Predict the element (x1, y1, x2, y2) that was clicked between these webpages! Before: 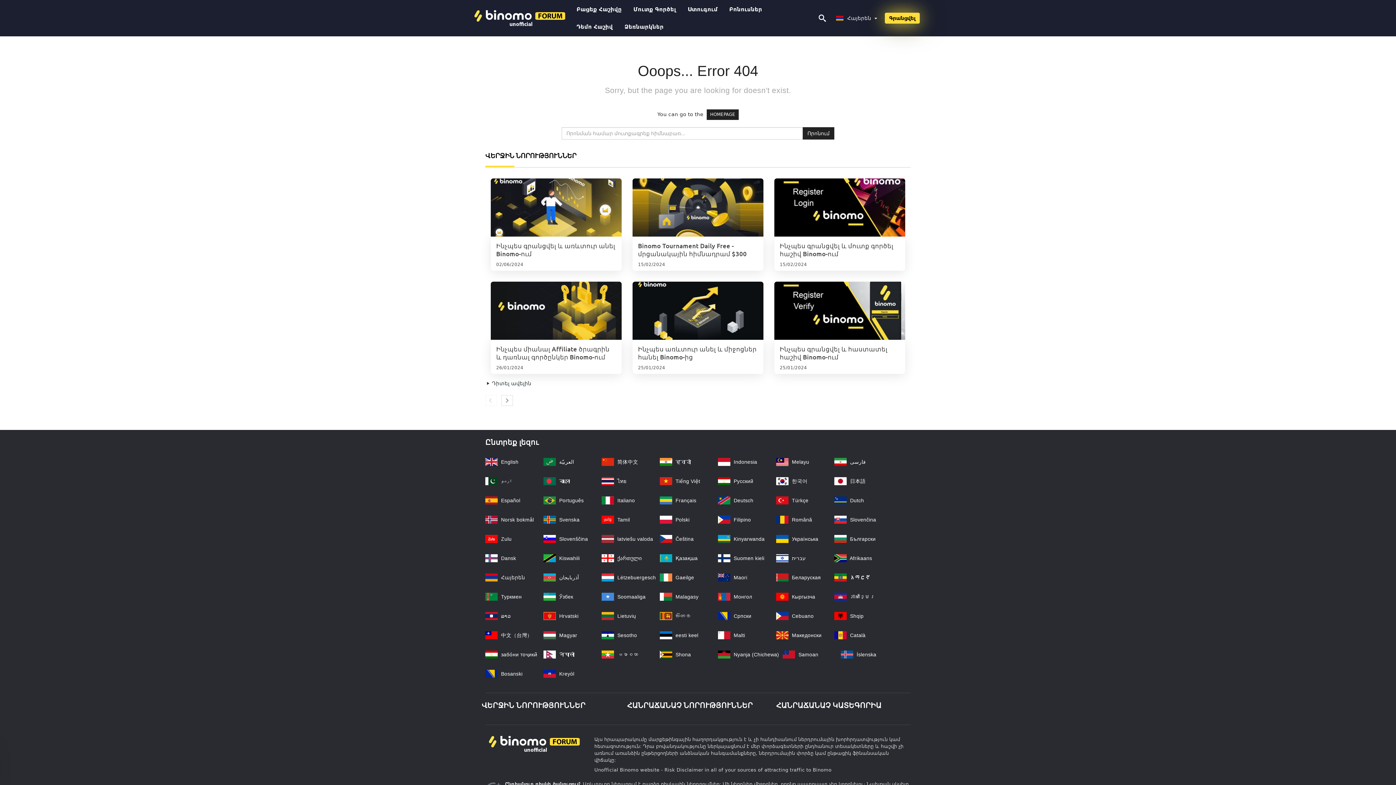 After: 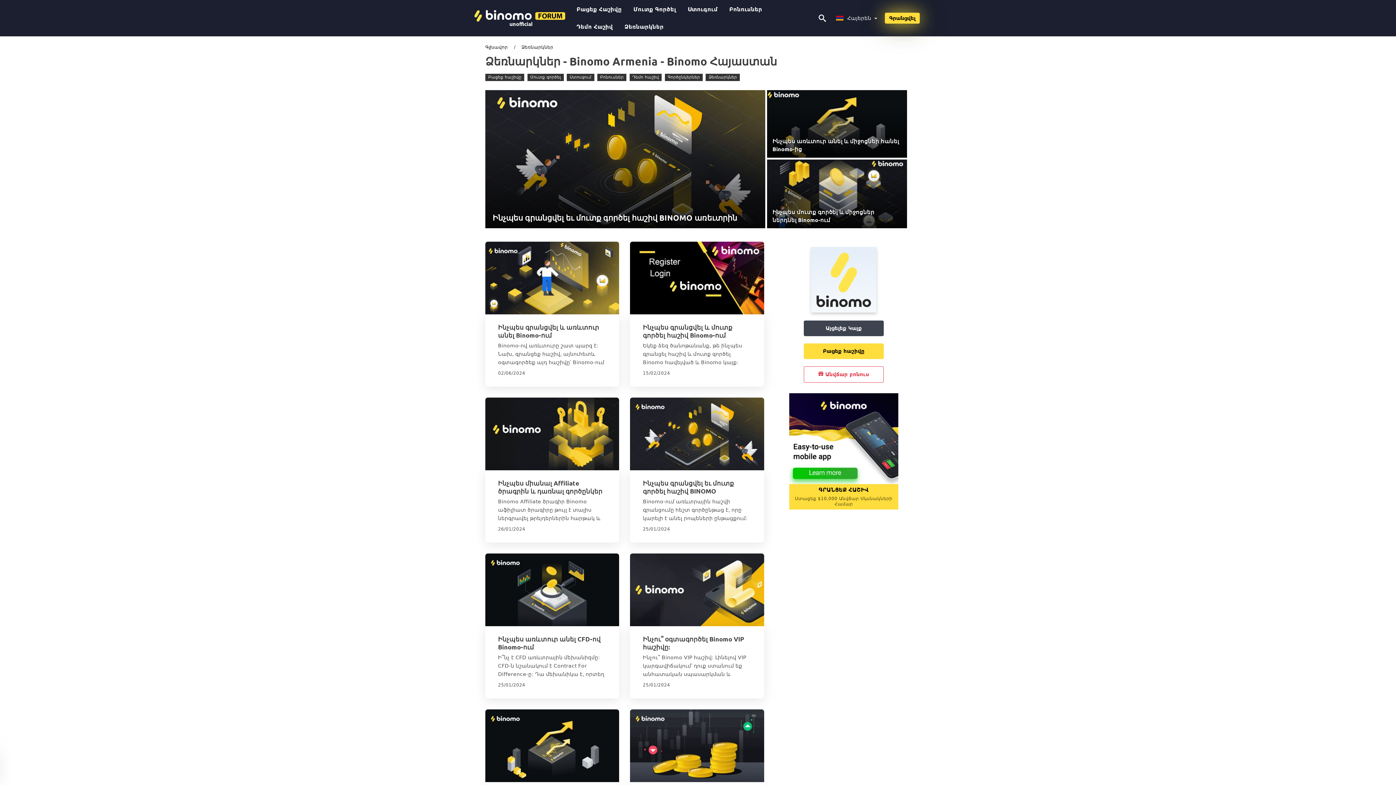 Action: label: Ձեռնարկներ bbox: (618, 18, 669, 35)